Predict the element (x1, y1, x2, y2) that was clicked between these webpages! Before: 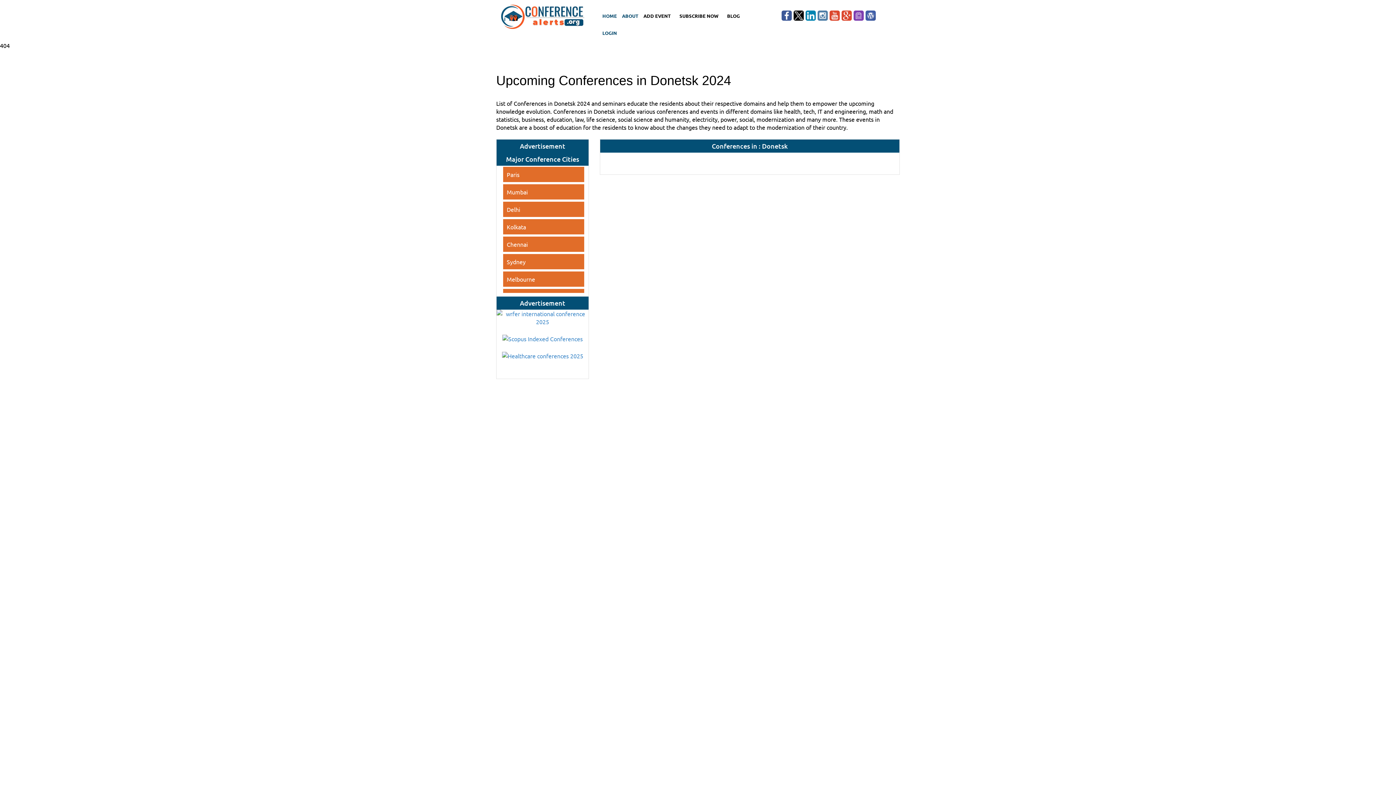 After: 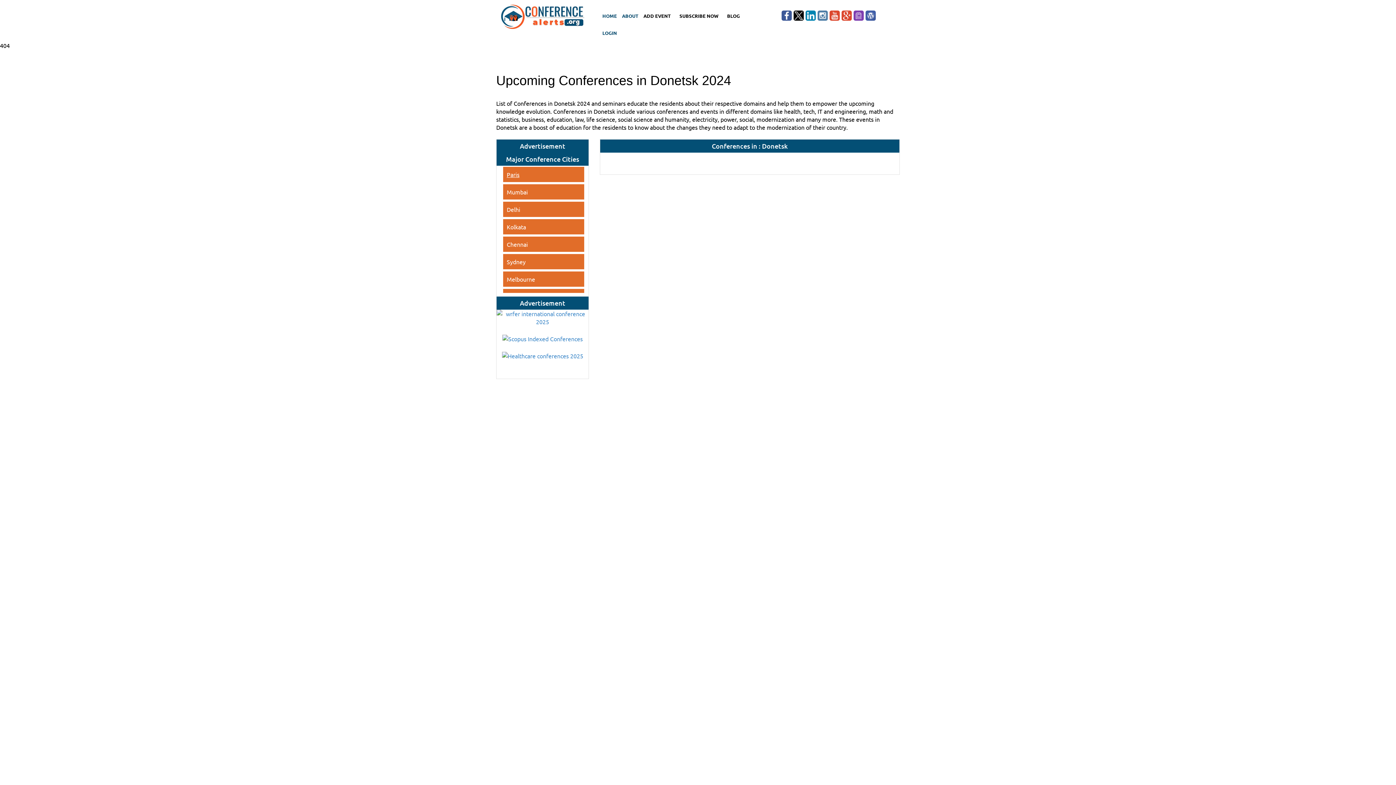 Action: label: Paris bbox: (506, 170, 519, 178)